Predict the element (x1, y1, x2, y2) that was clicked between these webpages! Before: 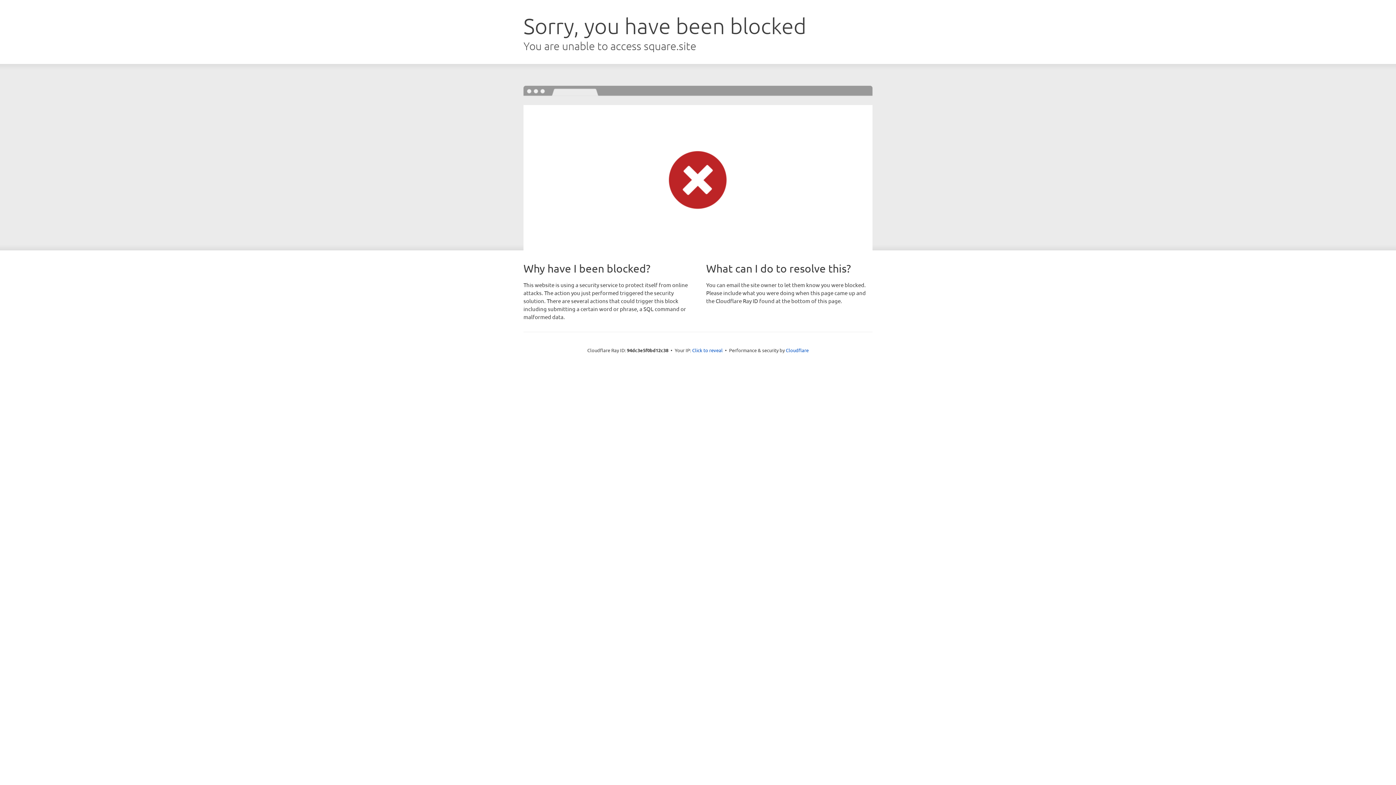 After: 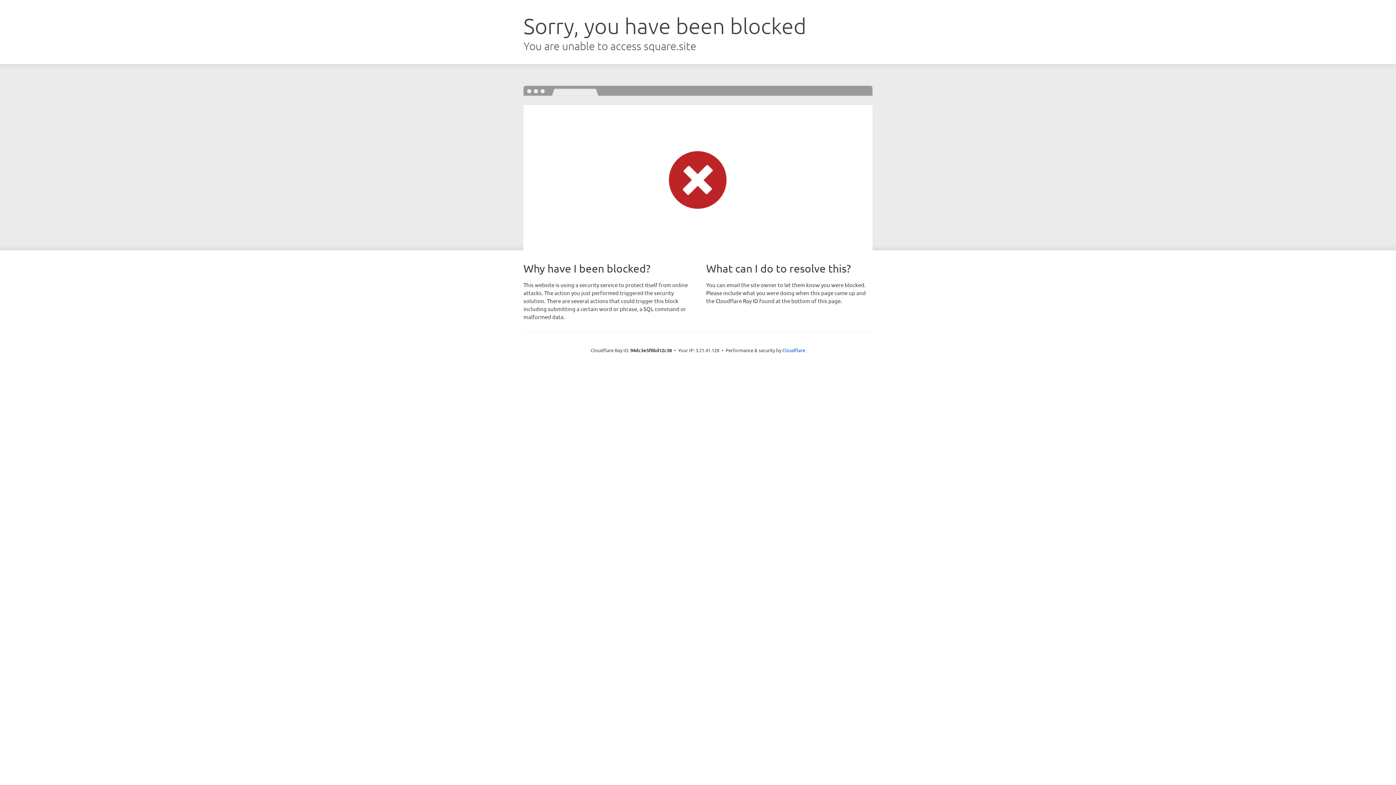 Action: bbox: (692, 346, 722, 353) label: Click to reveal